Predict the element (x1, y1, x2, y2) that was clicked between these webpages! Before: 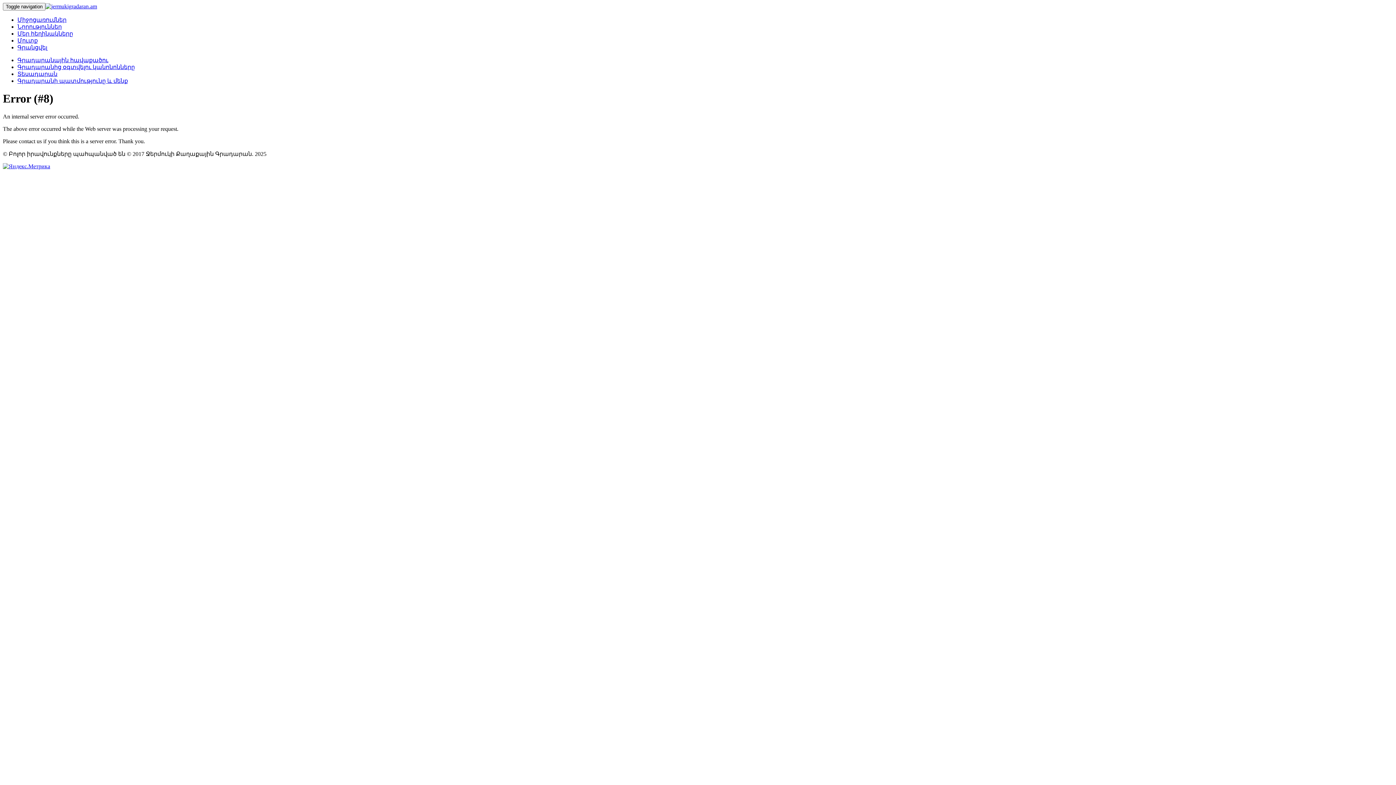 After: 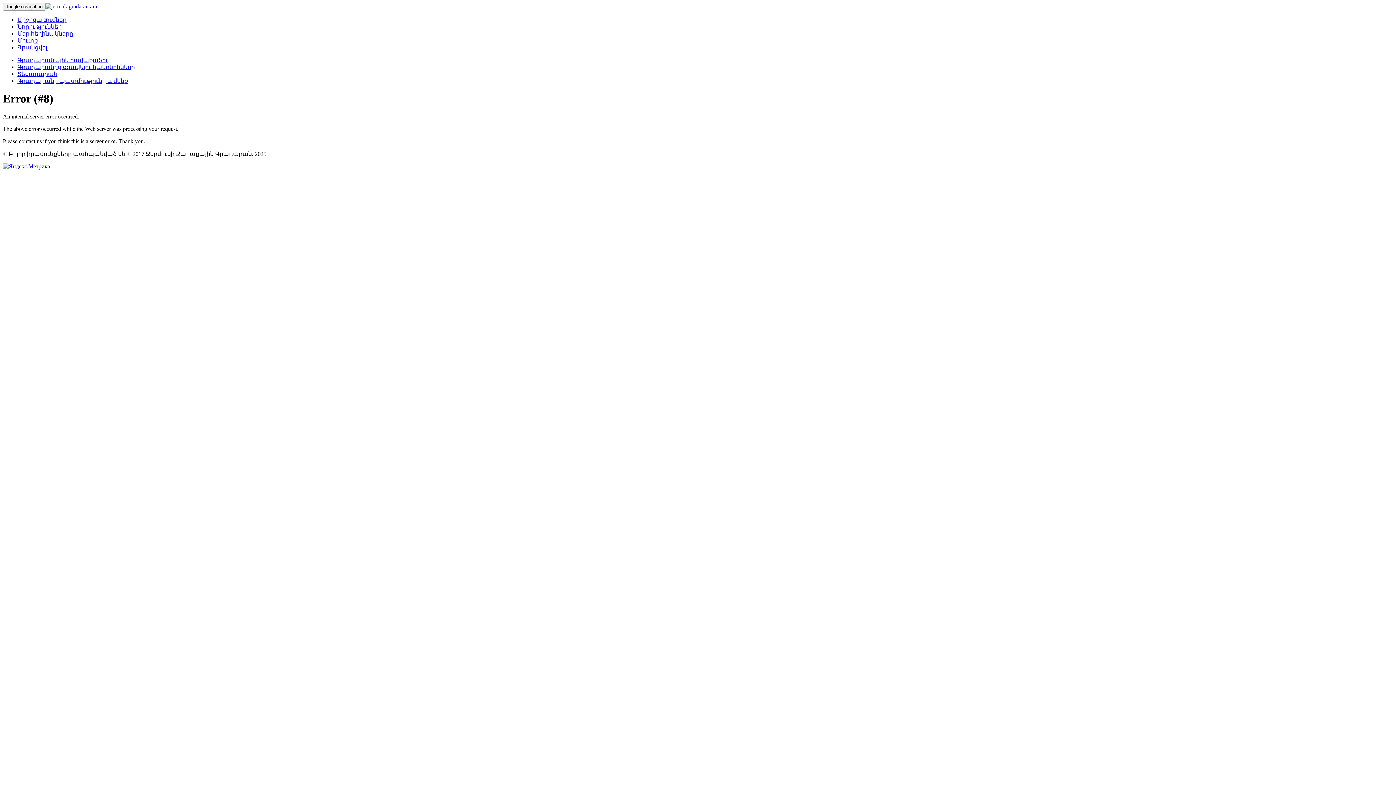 Action: bbox: (2, 163, 50, 169)